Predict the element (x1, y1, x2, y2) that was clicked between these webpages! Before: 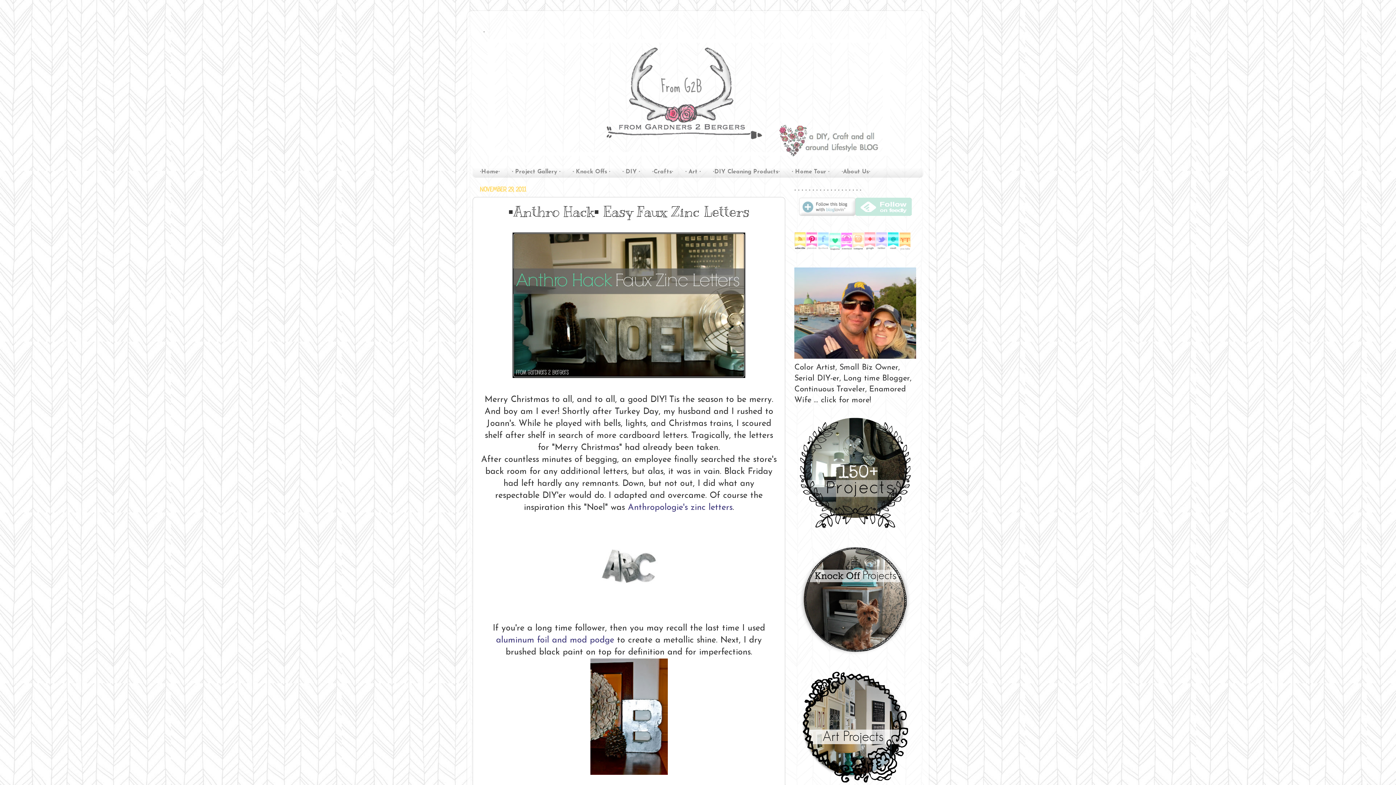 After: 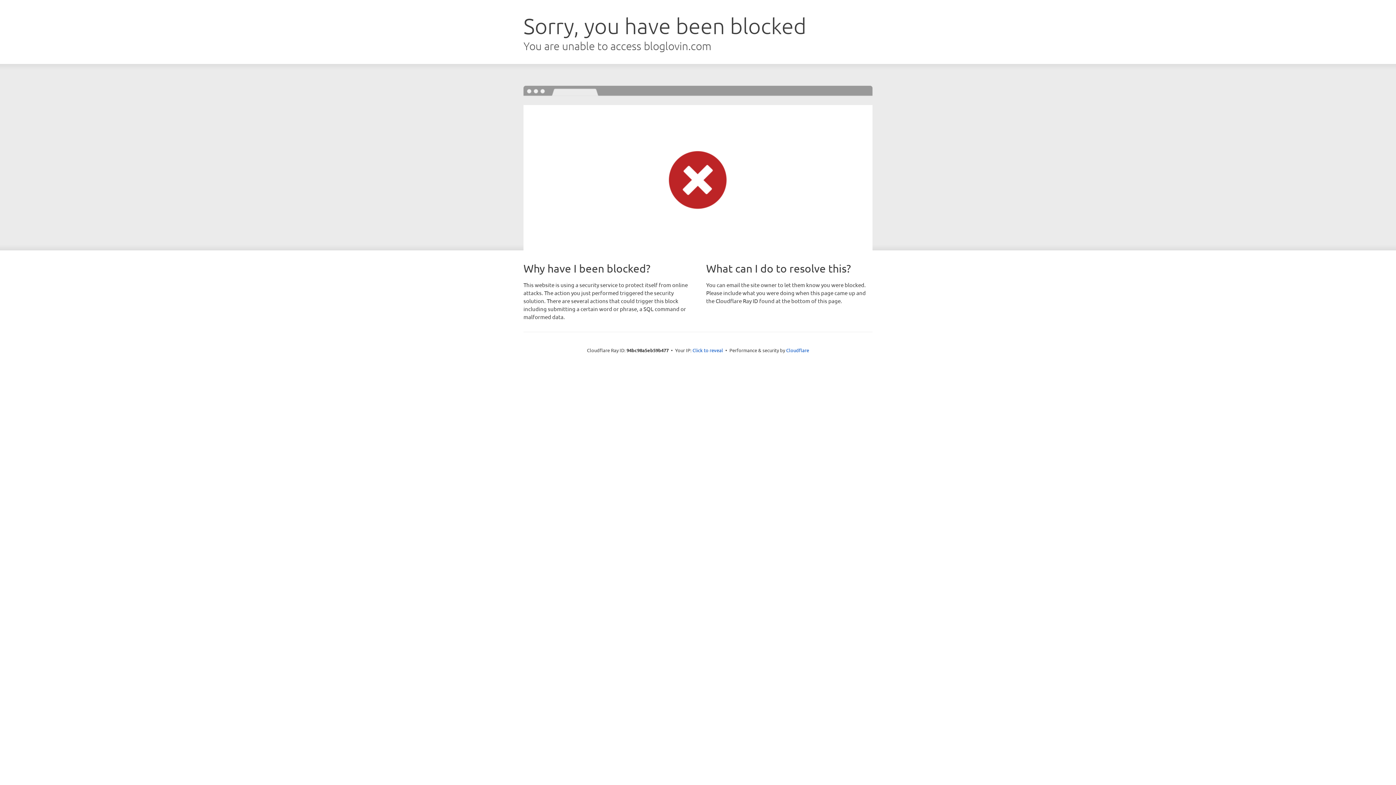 Action: bbox: (799, 210, 855, 217)